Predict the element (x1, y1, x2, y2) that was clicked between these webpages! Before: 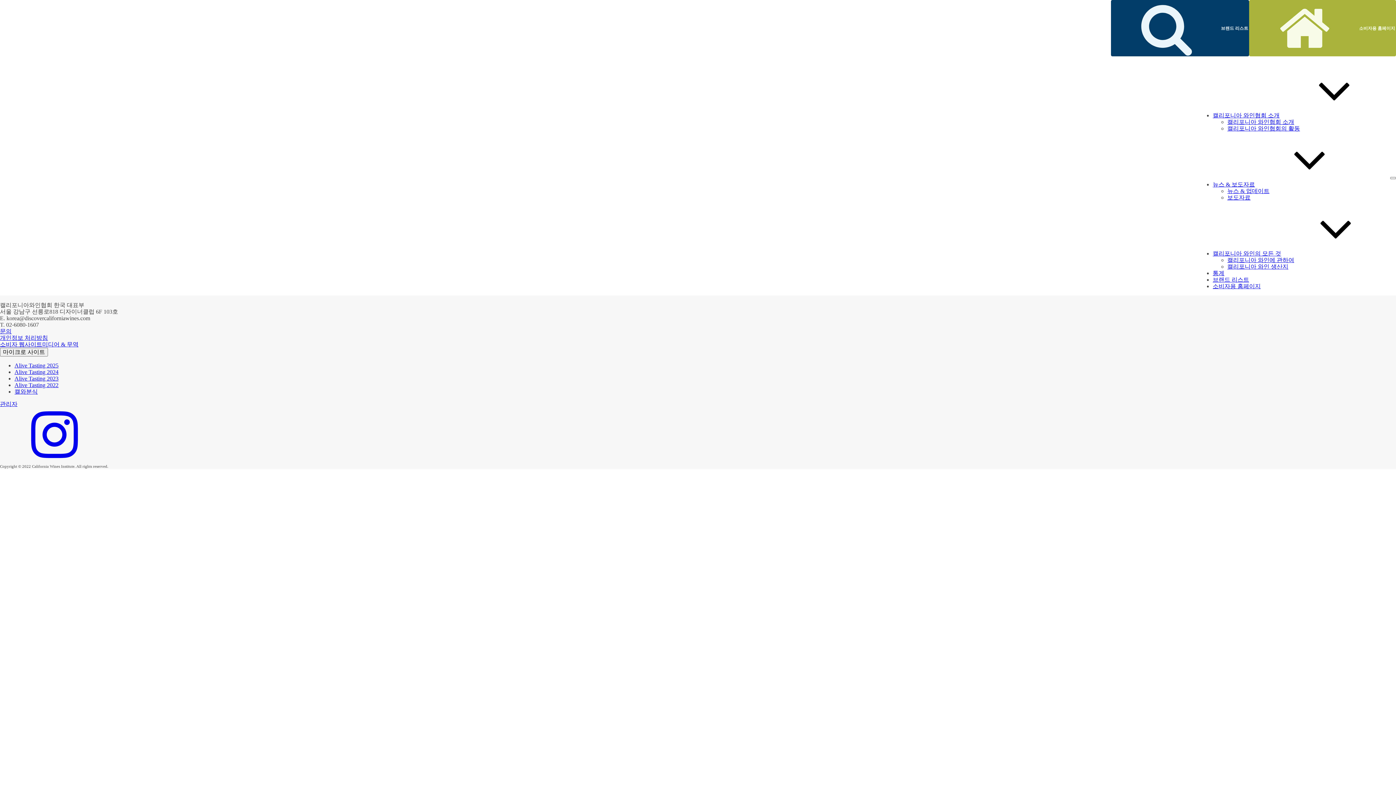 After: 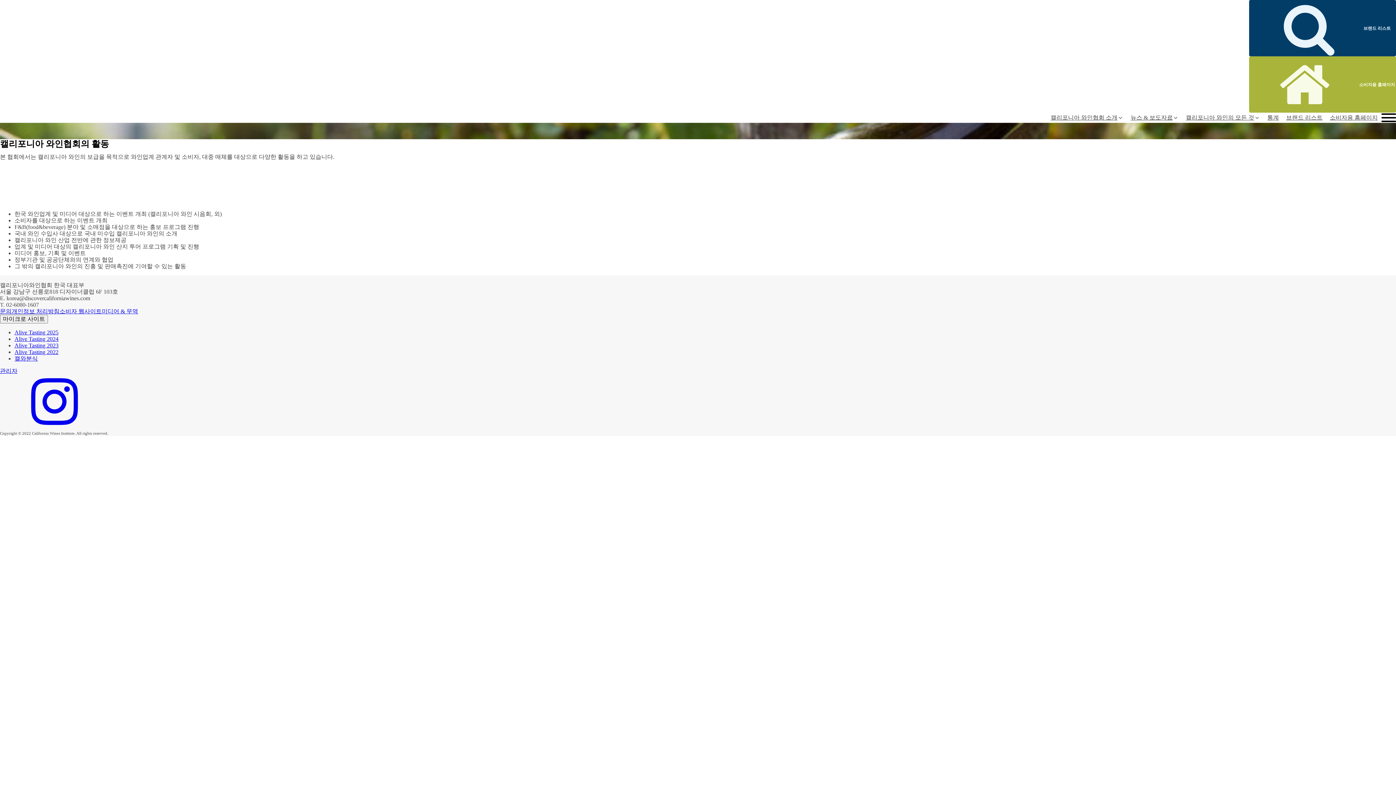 Action: bbox: (1227, 125, 1300, 131) label: 캘리포니아 와인협회의 활동